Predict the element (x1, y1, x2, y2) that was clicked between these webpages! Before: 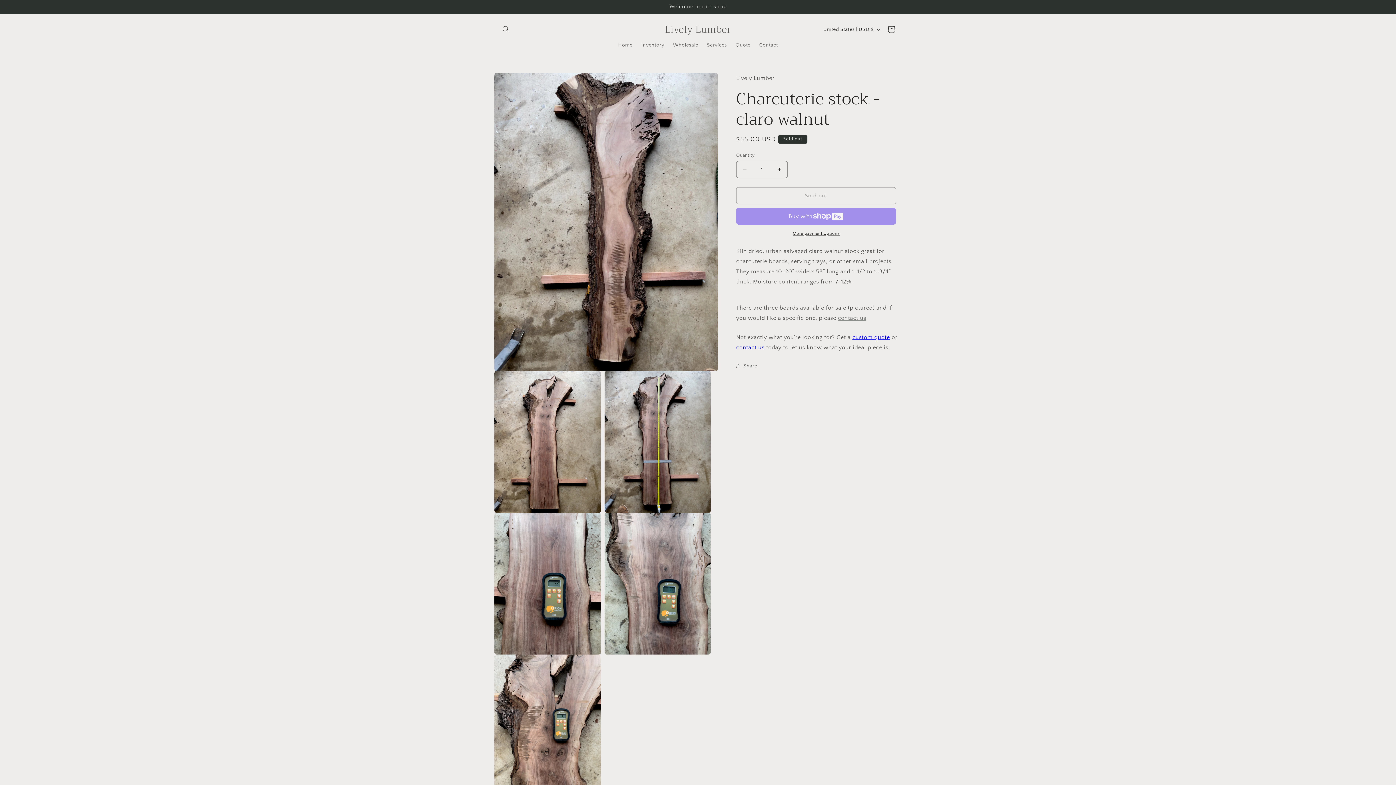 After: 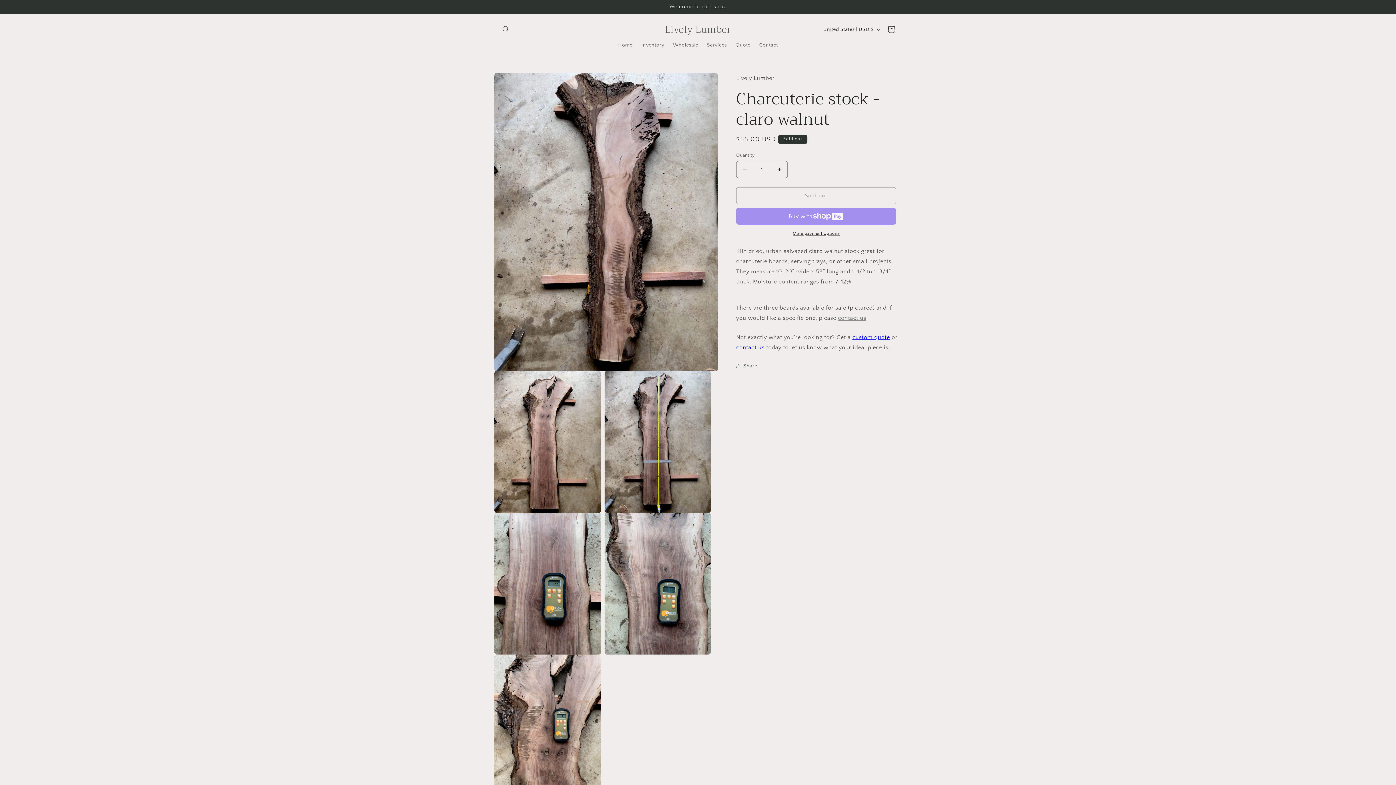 Action: label: More payment options bbox: (736, 230, 896, 237)